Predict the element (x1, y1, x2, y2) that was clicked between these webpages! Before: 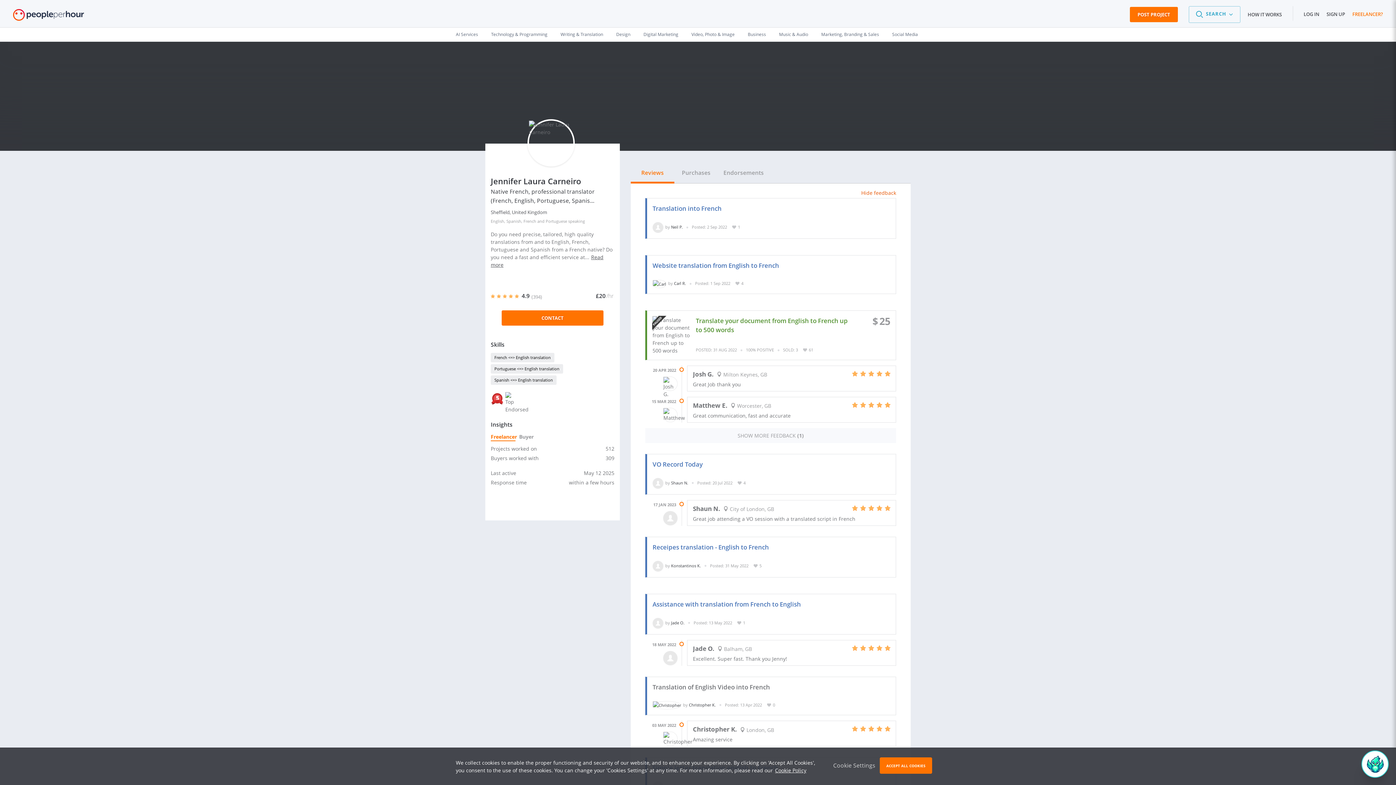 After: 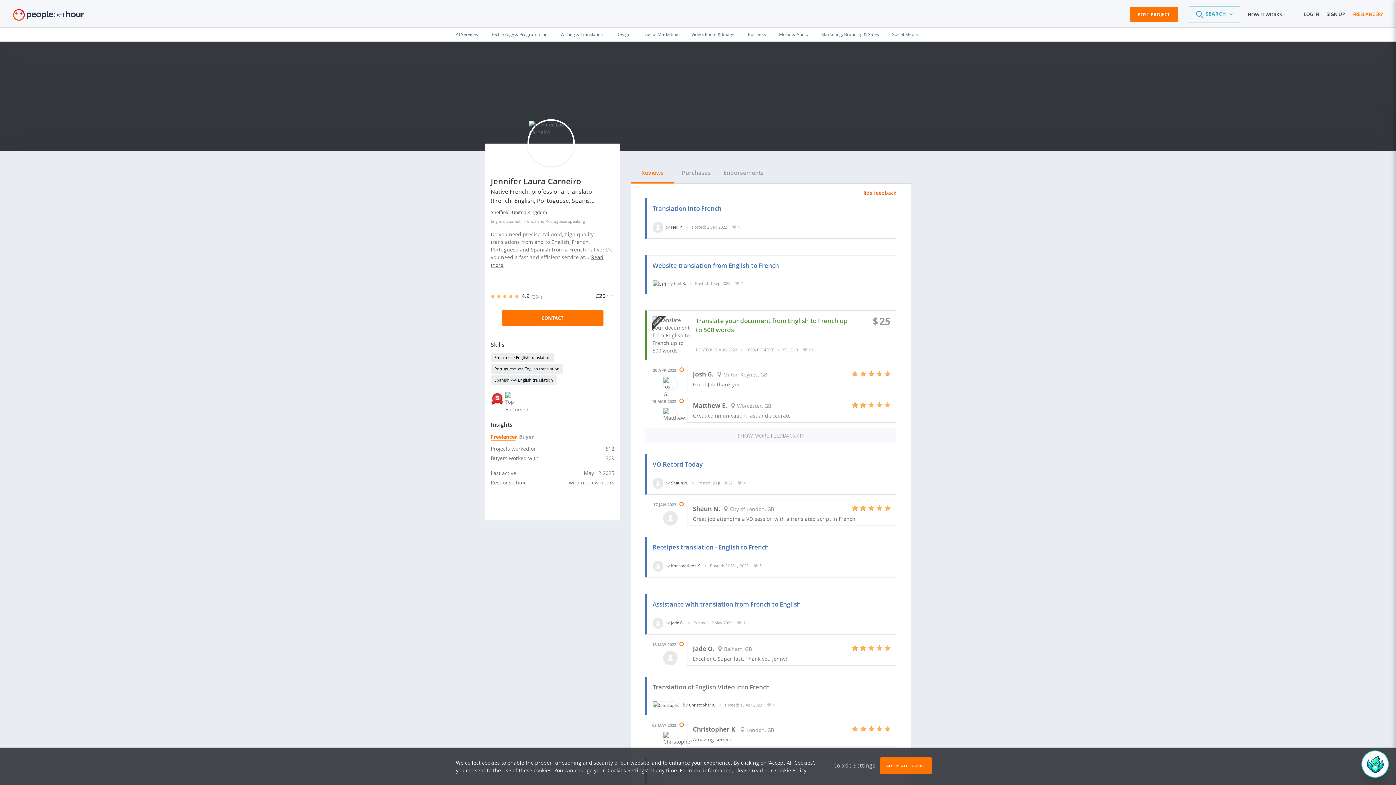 Action: bbox: (876, 401, 884, 409)